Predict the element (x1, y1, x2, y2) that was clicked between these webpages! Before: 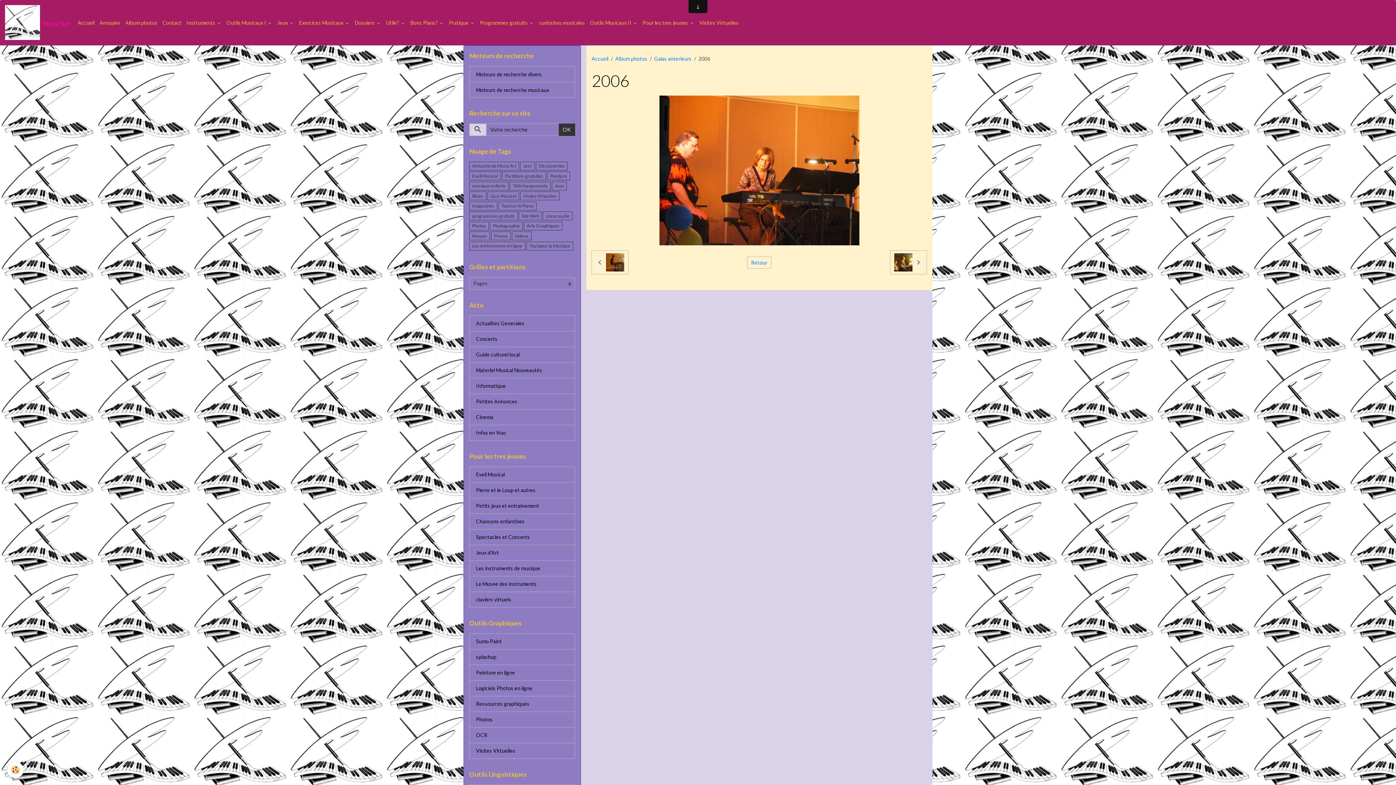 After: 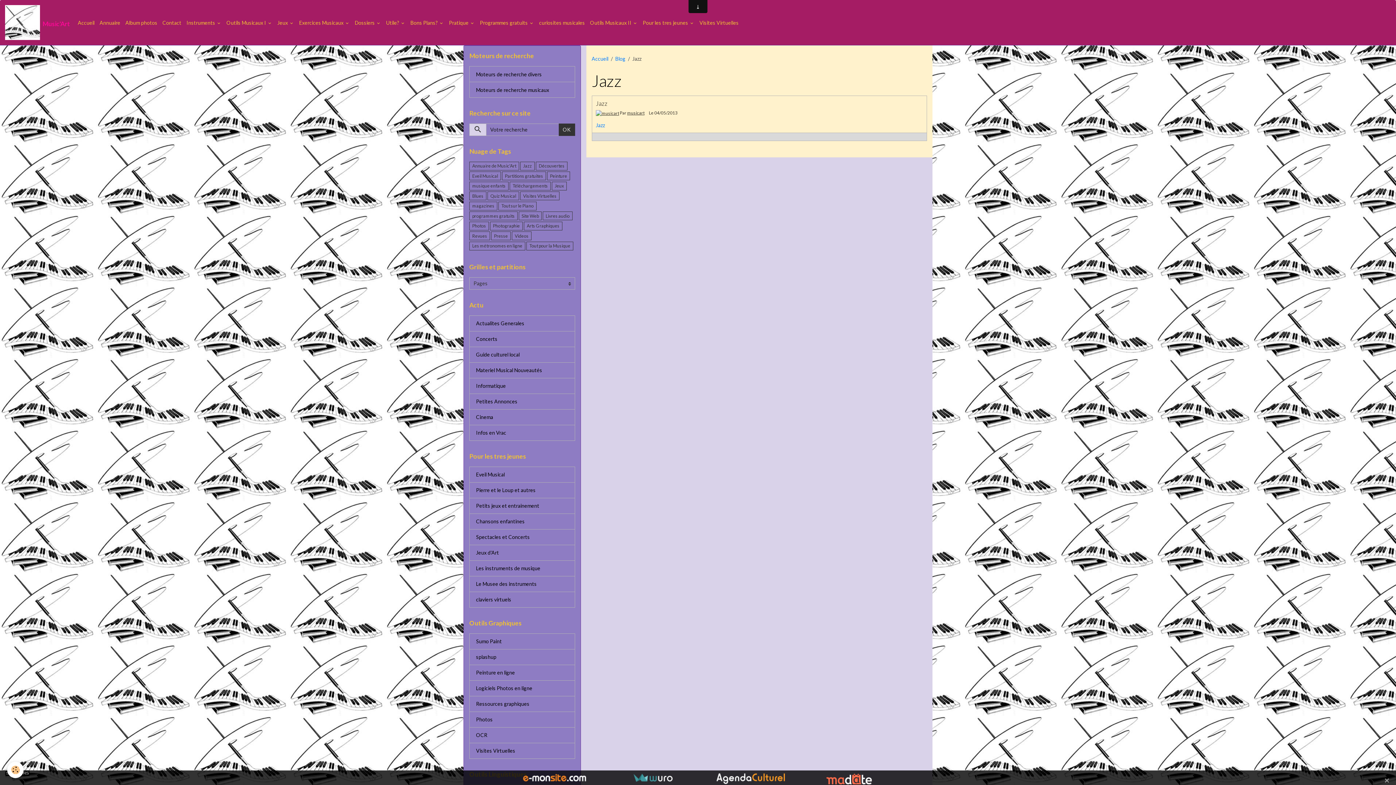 Action: label: Jazz bbox: (520, 161, 534, 170)